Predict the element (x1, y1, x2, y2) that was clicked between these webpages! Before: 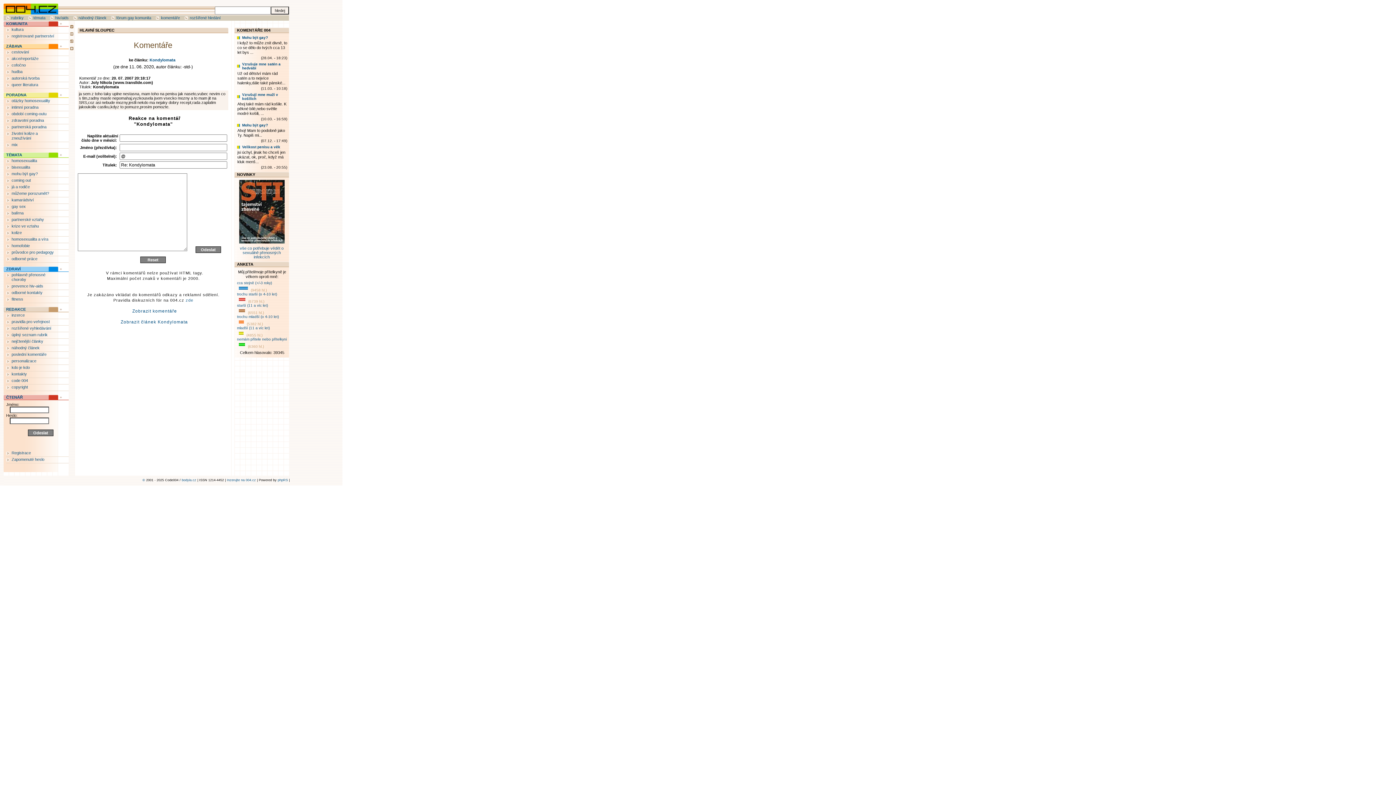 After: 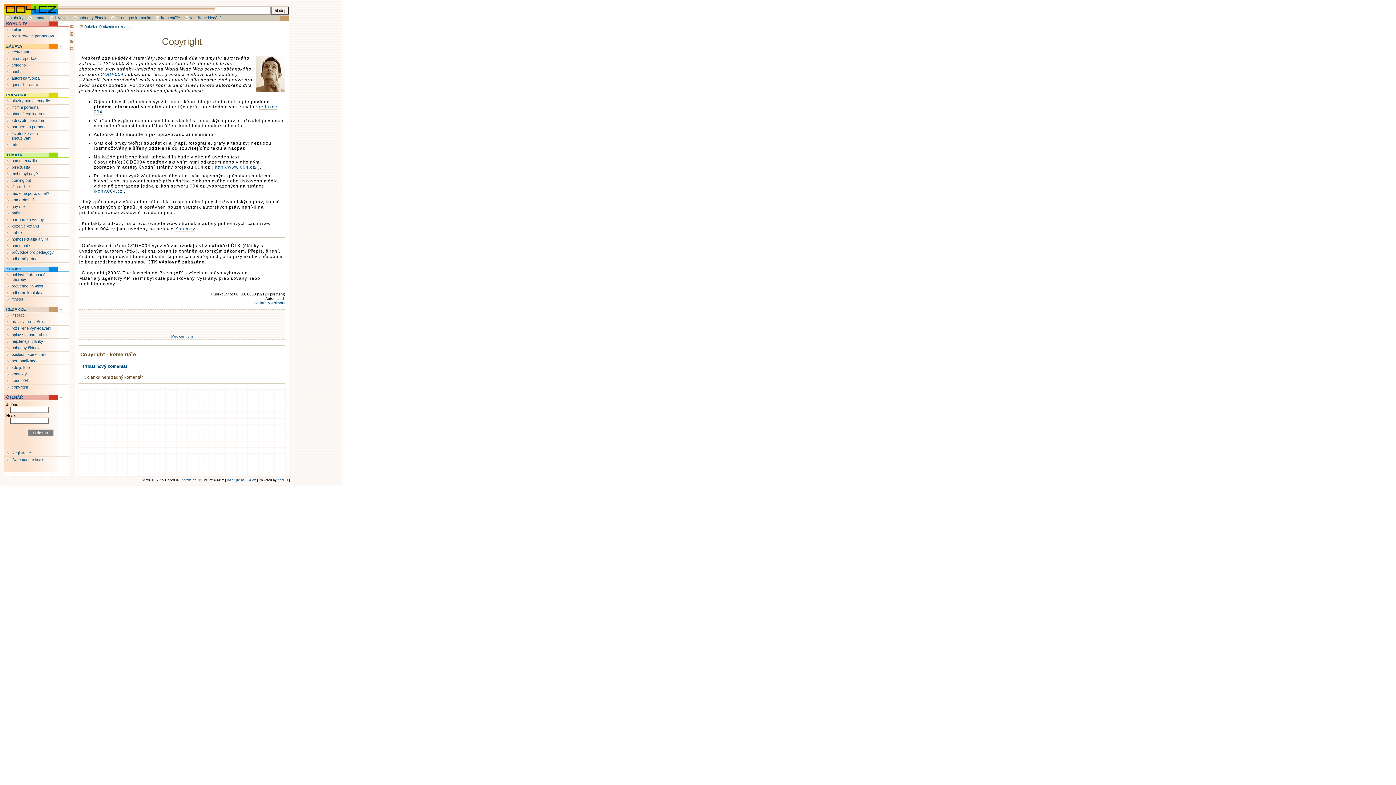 Action: label: © bbox: (142, 478, 145, 482)